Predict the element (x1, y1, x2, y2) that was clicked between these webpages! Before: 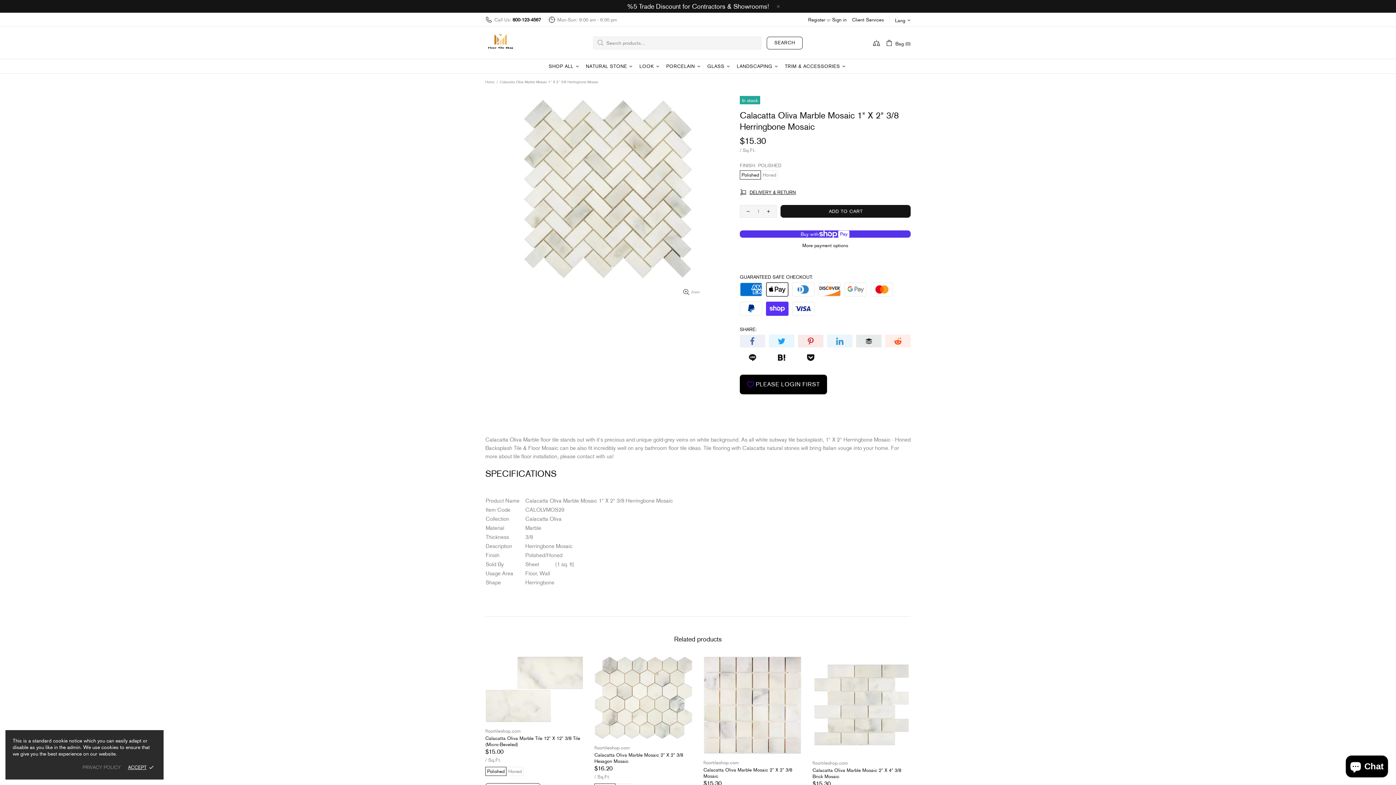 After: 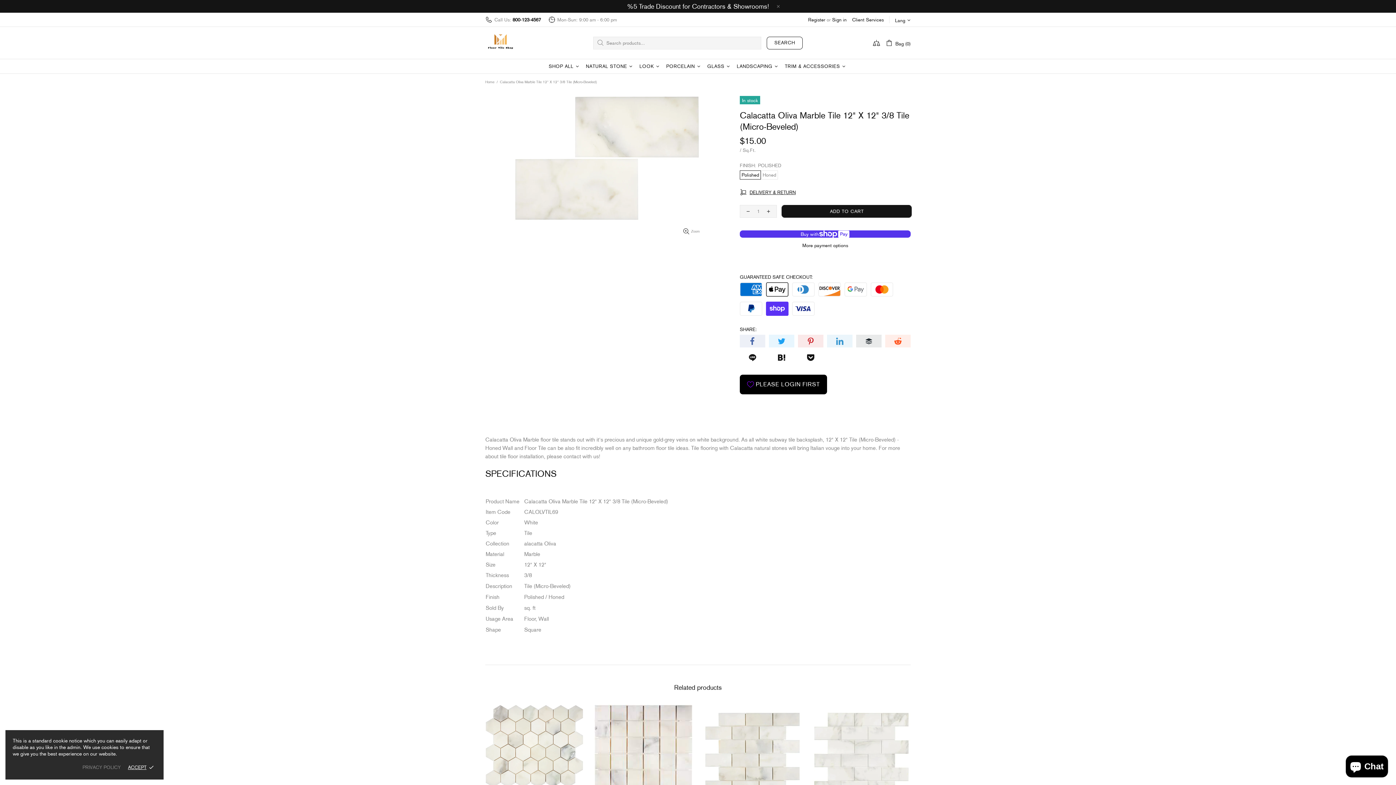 Action: bbox: (485, 715, 583, 722)